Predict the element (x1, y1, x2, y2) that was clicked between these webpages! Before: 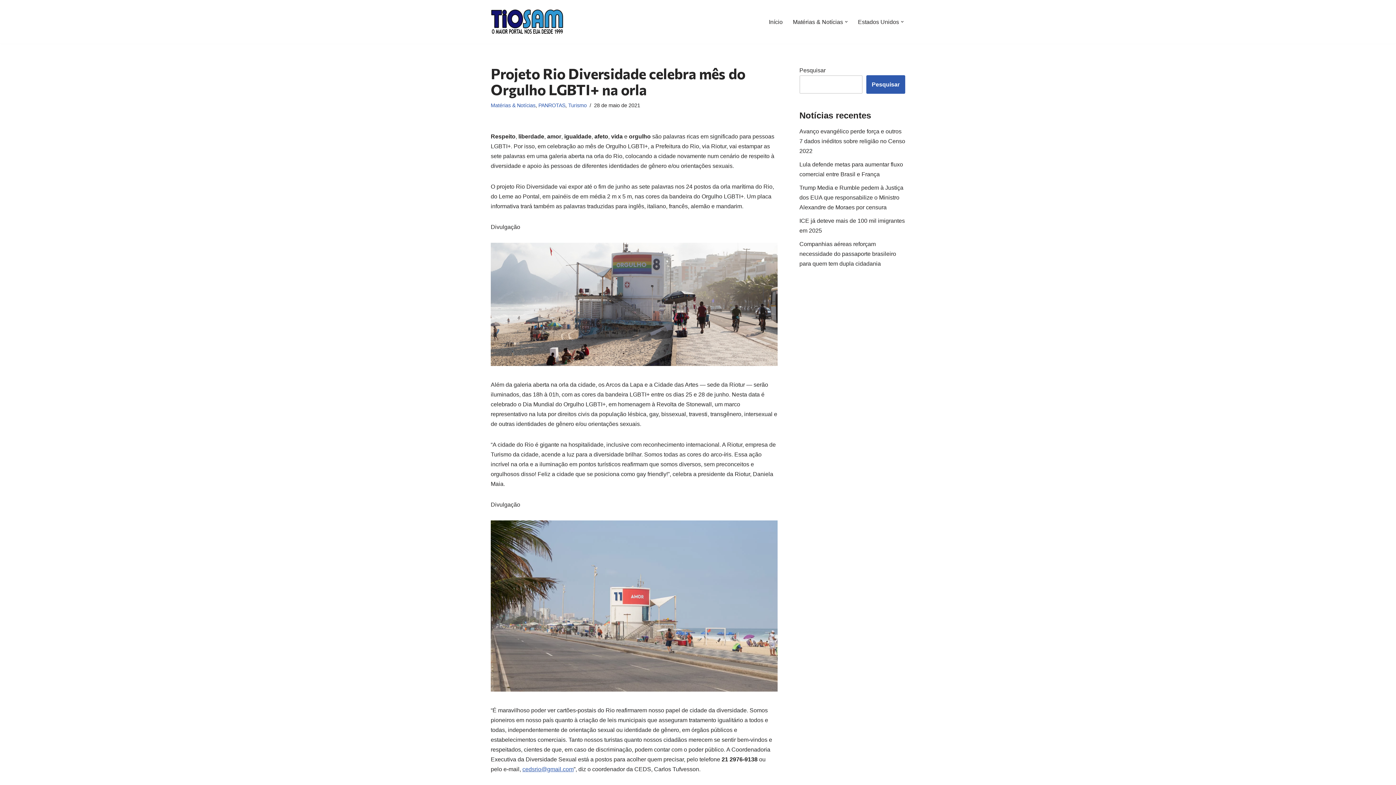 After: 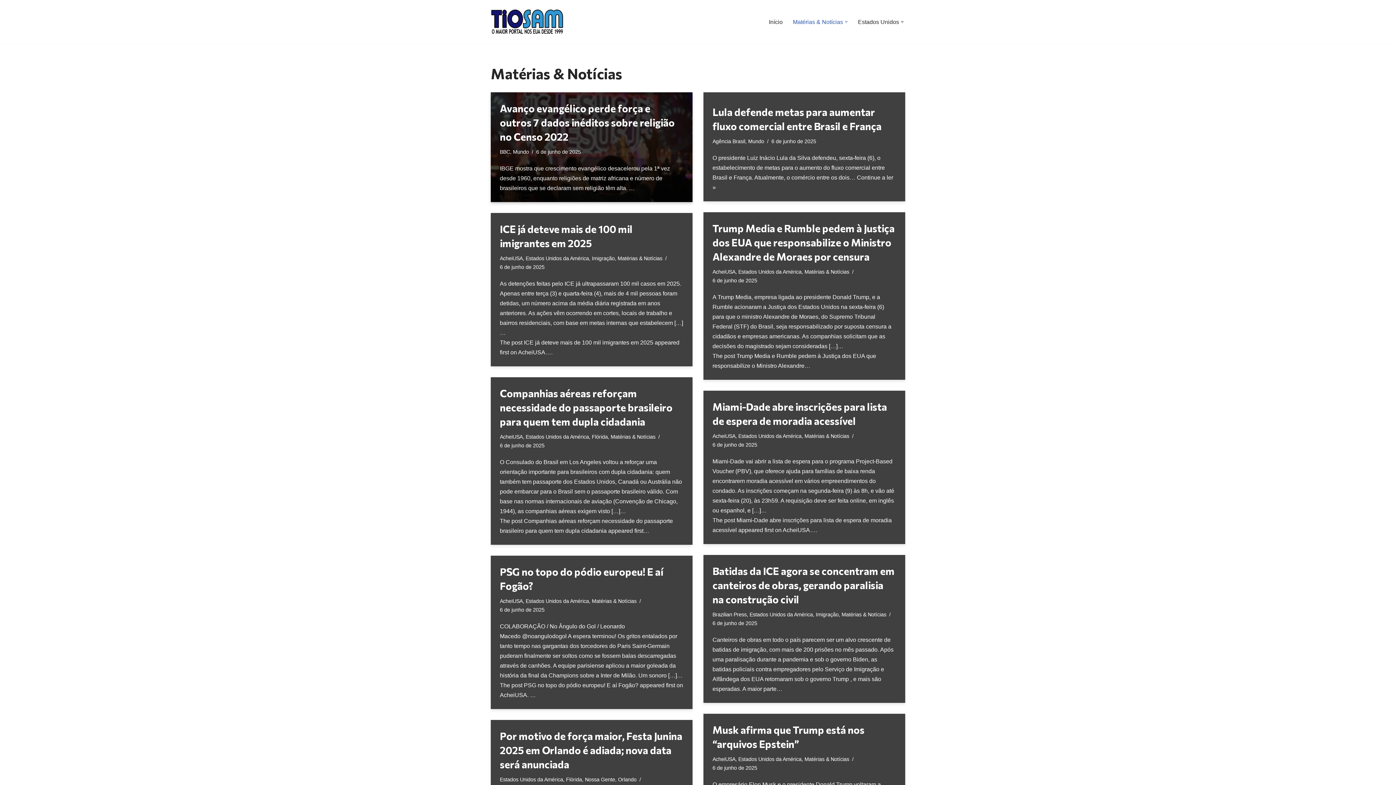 Action: bbox: (490, 102, 535, 108) label: Matérias & Notícias